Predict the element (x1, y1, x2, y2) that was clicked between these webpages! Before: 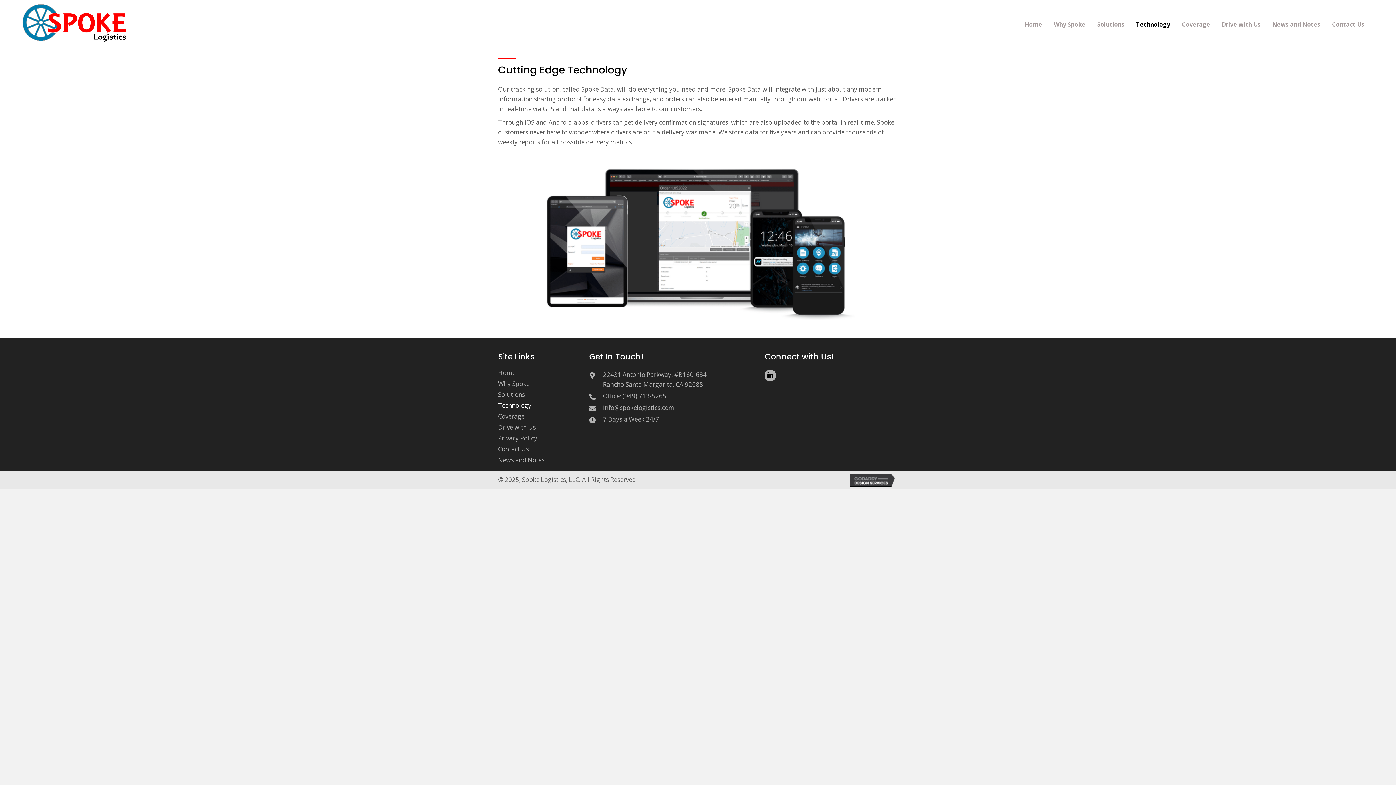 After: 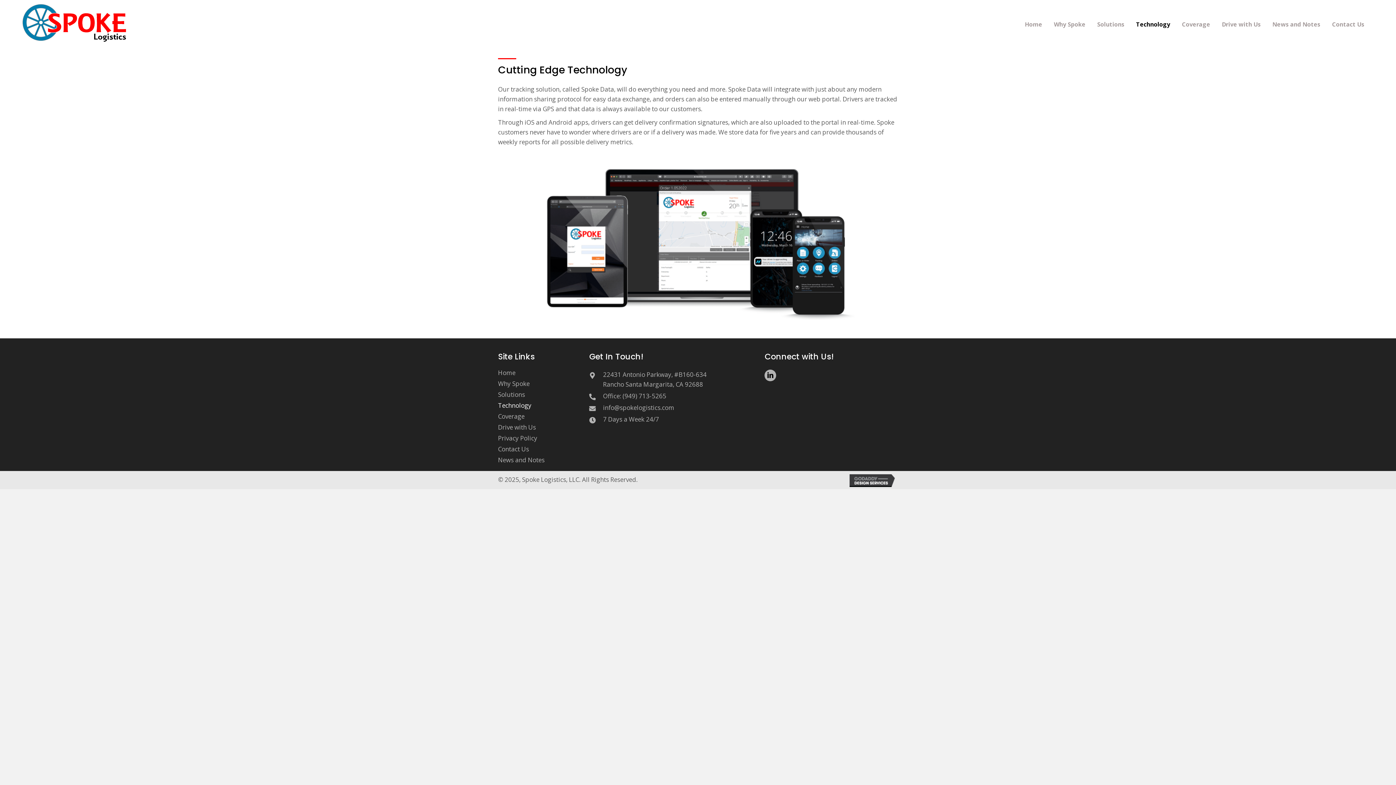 Action: bbox: (498, 400, 589, 411) label: Technology